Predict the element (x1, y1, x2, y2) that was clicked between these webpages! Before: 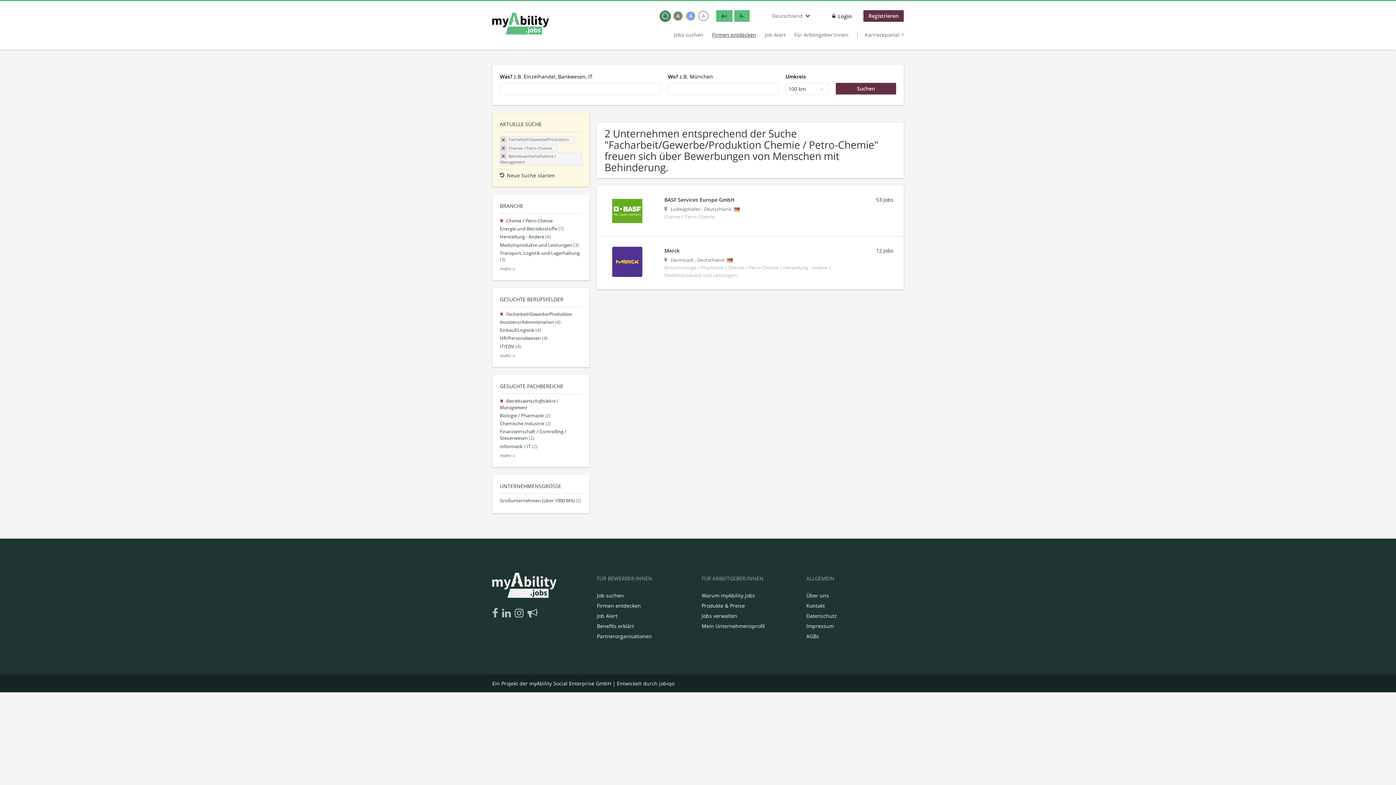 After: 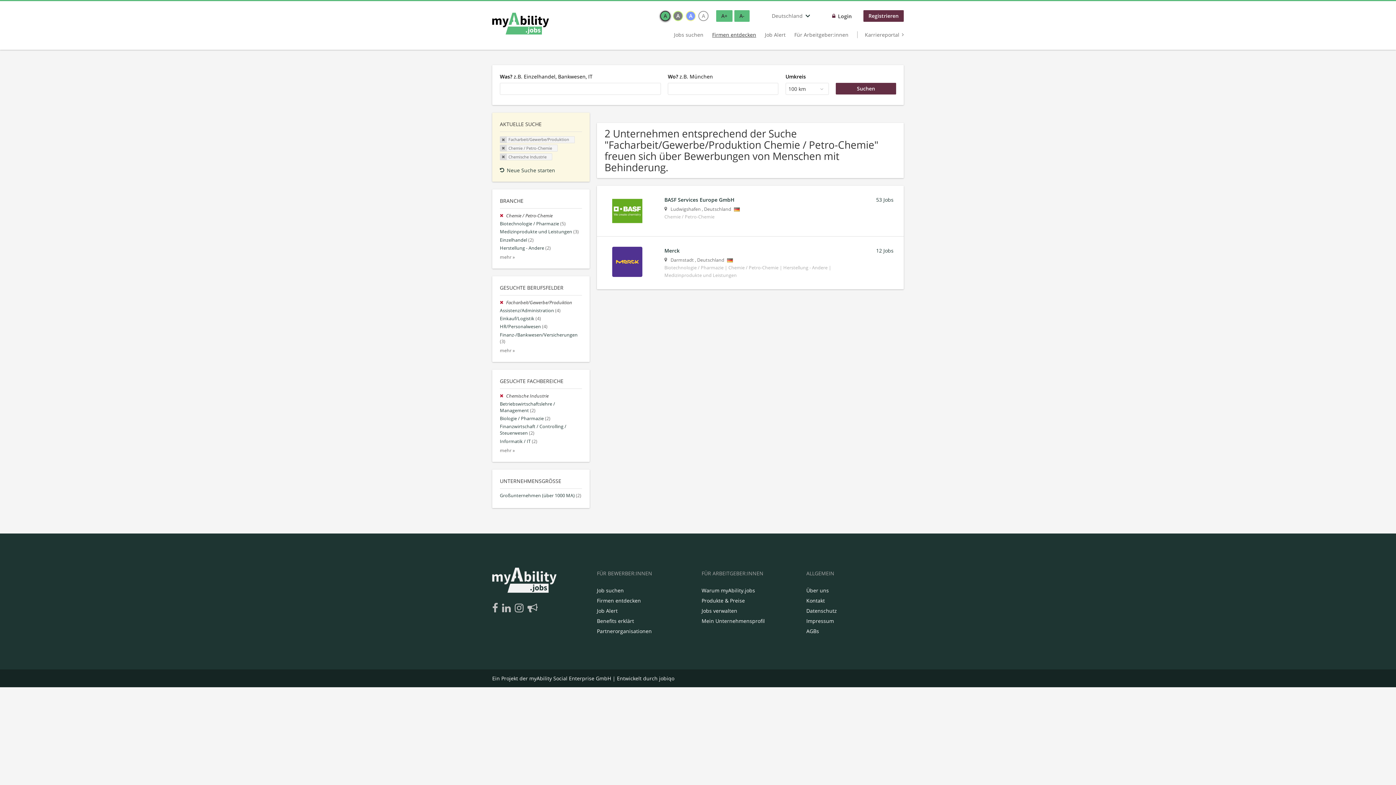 Action: label: Chemische Industrie (2) bbox: (500, 420, 550, 426)